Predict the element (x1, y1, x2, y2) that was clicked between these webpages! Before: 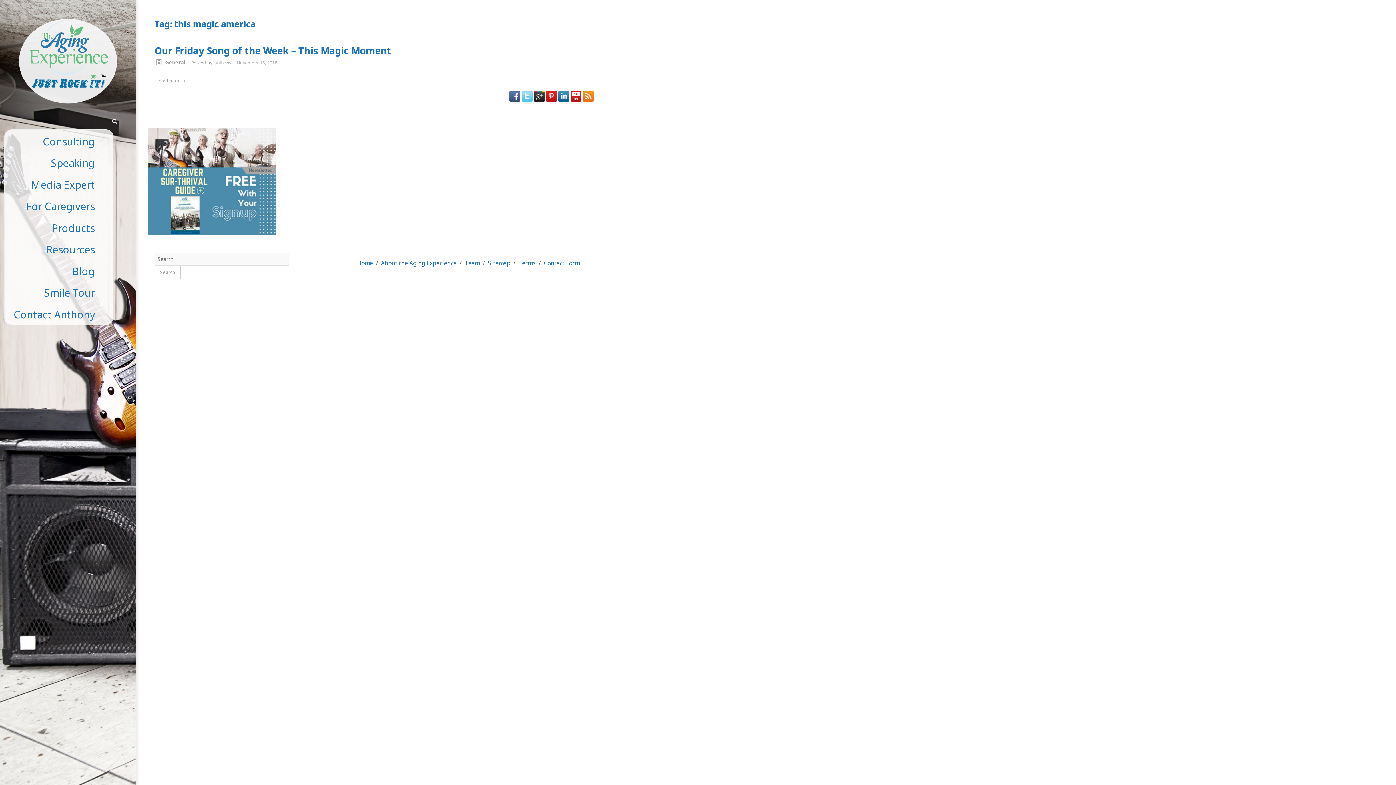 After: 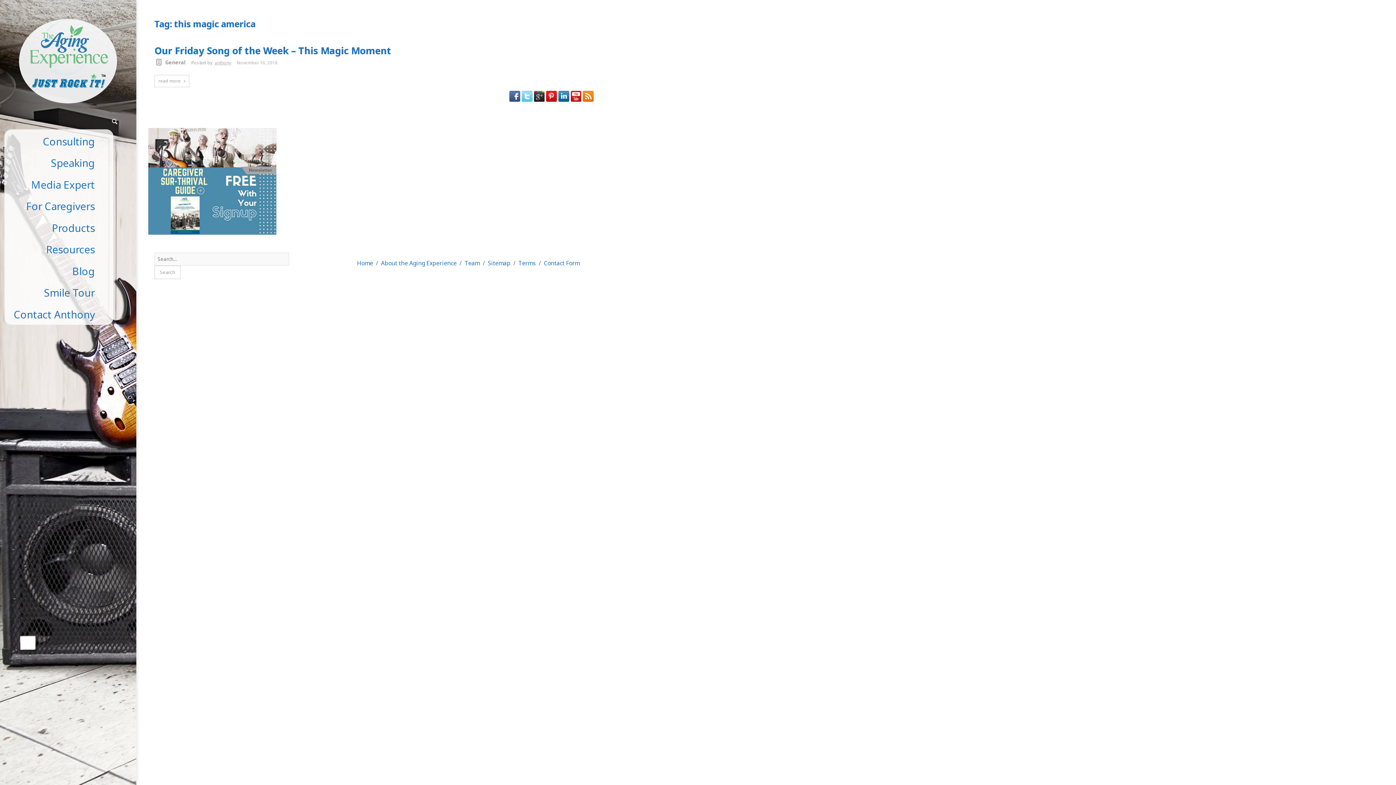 Action: bbox: (545, 89, 557, 97)